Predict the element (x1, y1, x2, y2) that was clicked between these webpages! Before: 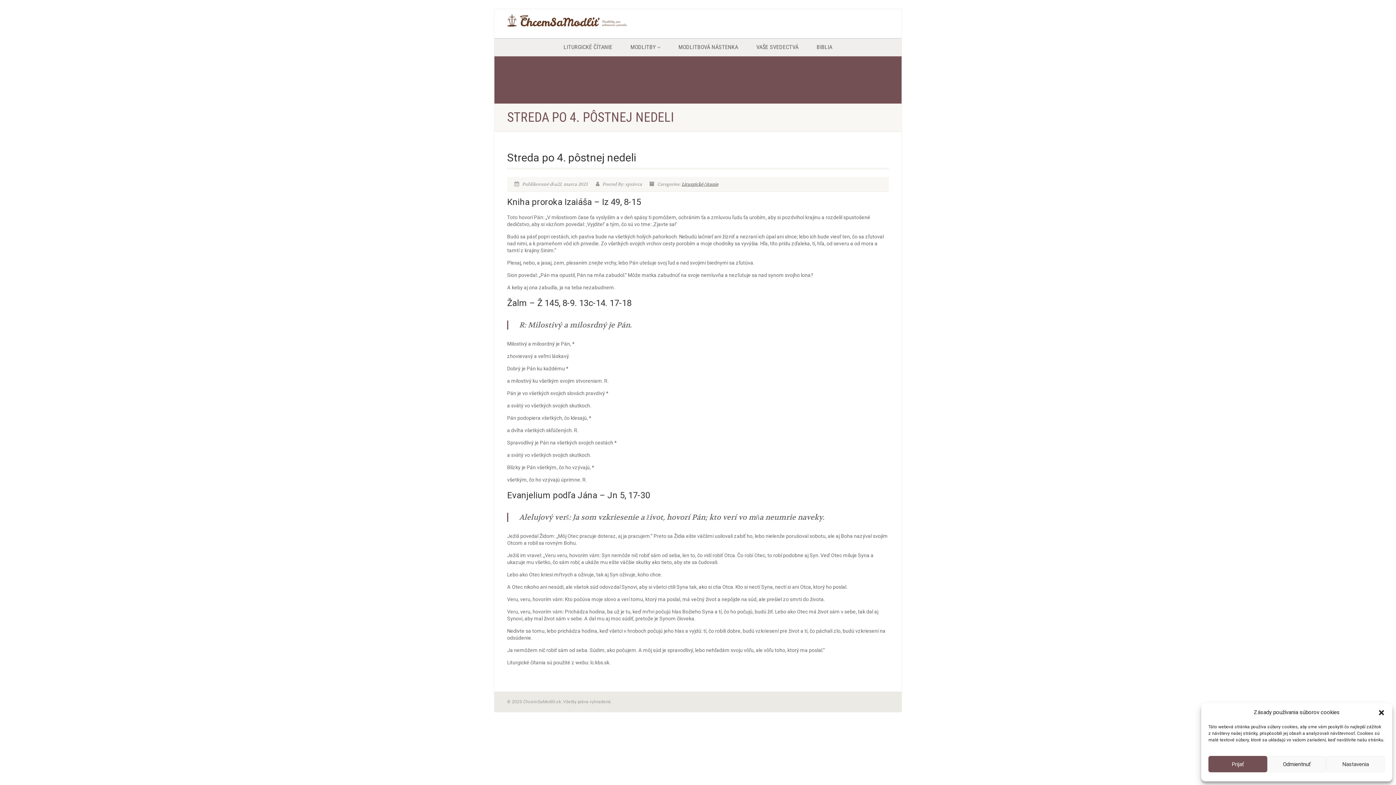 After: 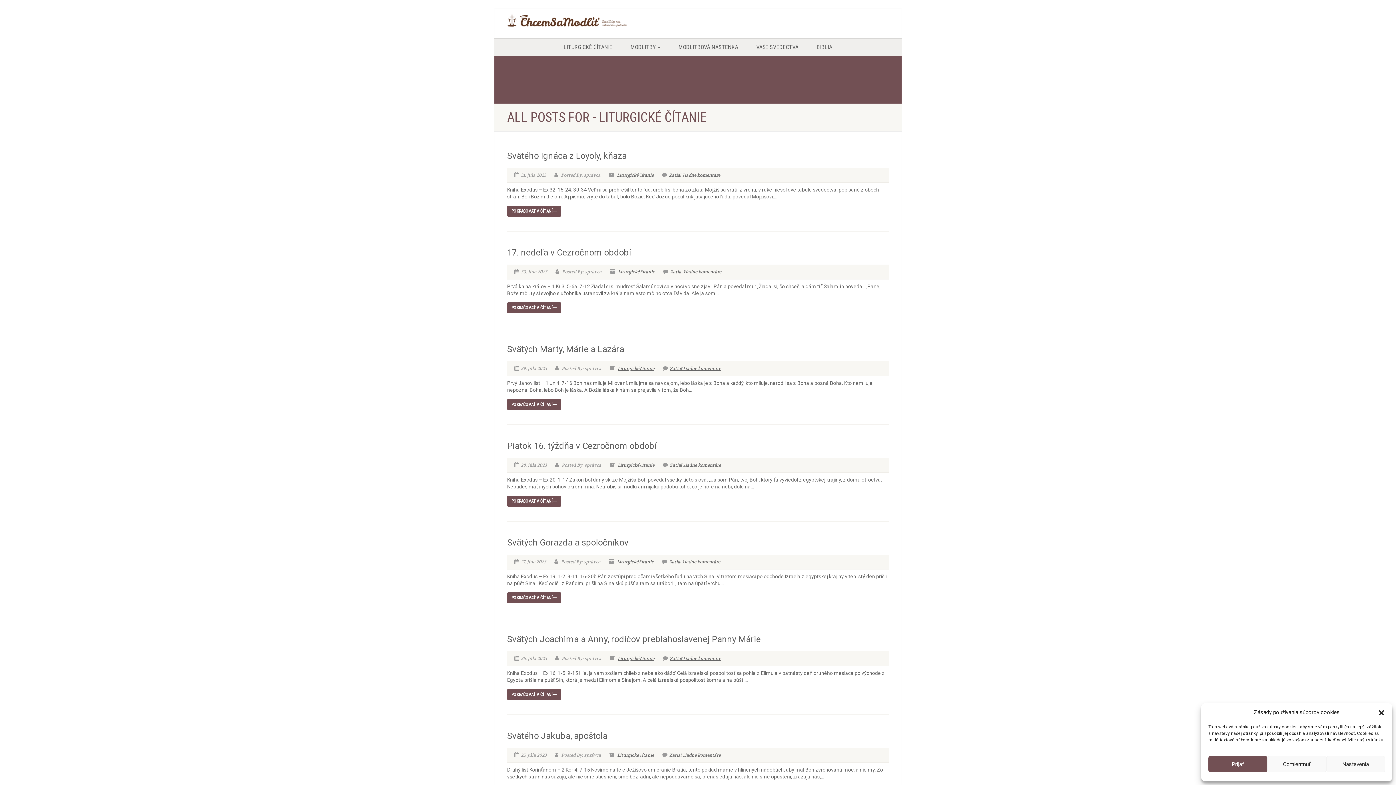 Action: bbox: (681, 181, 718, 187) label: Liturgické čítanie